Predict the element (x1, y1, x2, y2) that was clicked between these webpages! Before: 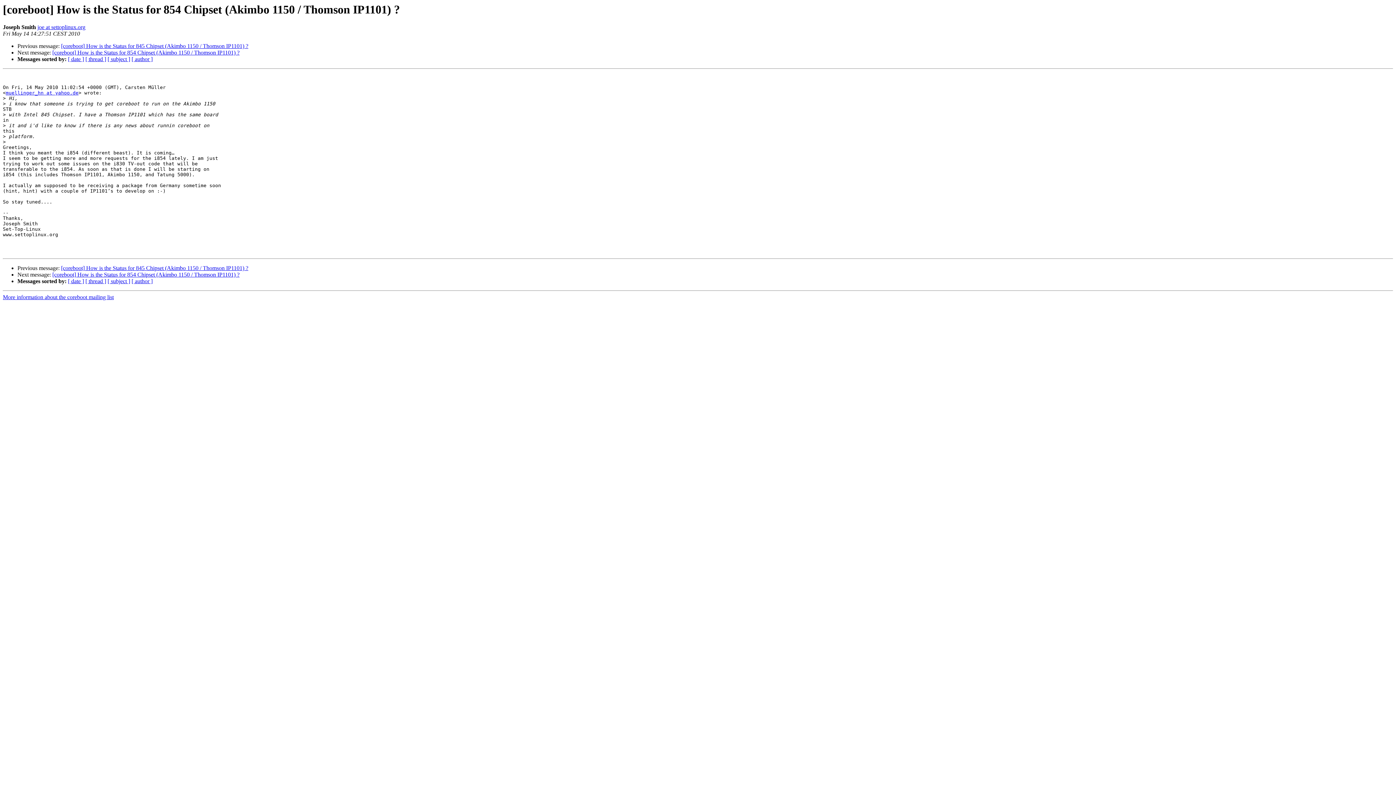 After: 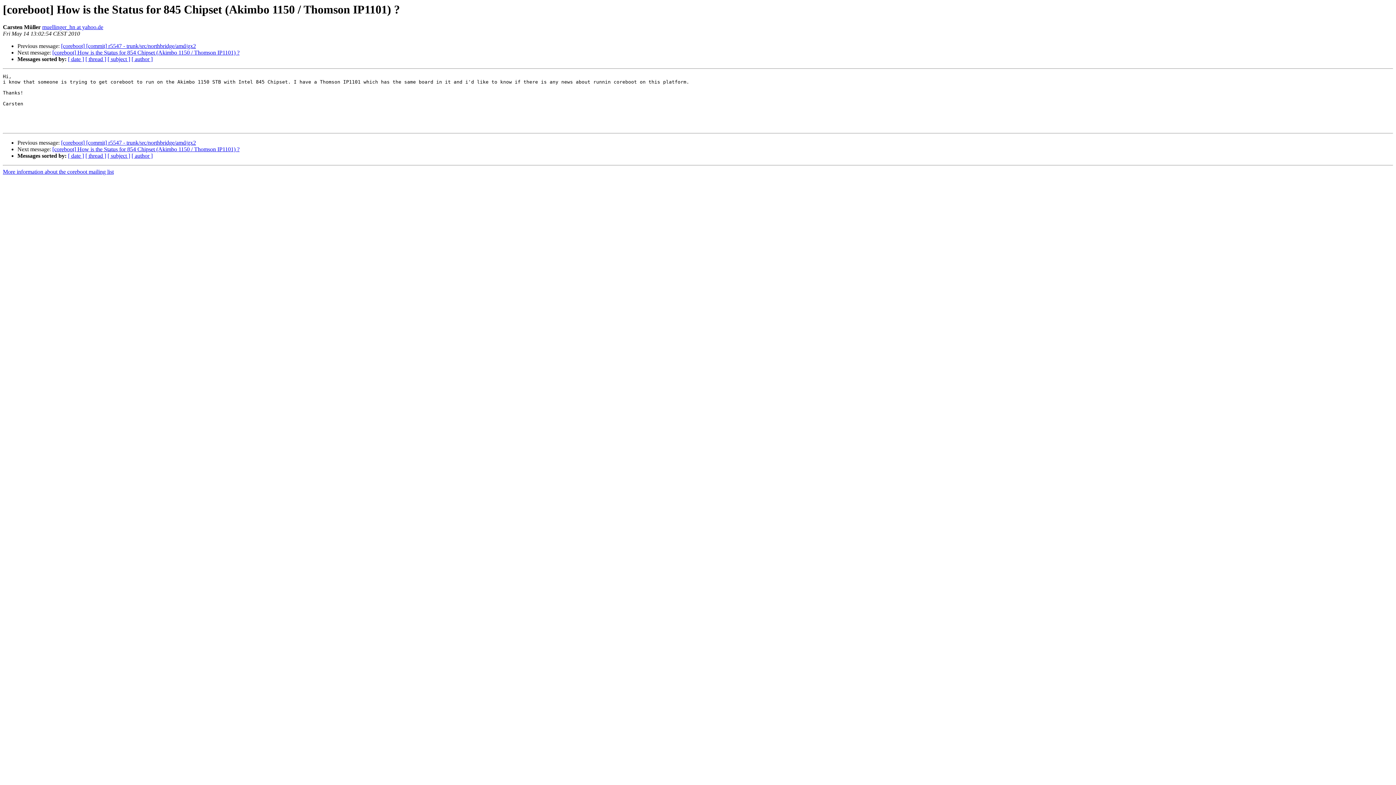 Action: label: [coreboot] How is the Status for 845 Chipset (Akimbo 1150 / Thomson IP1101) ? bbox: (61, 265, 248, 271)